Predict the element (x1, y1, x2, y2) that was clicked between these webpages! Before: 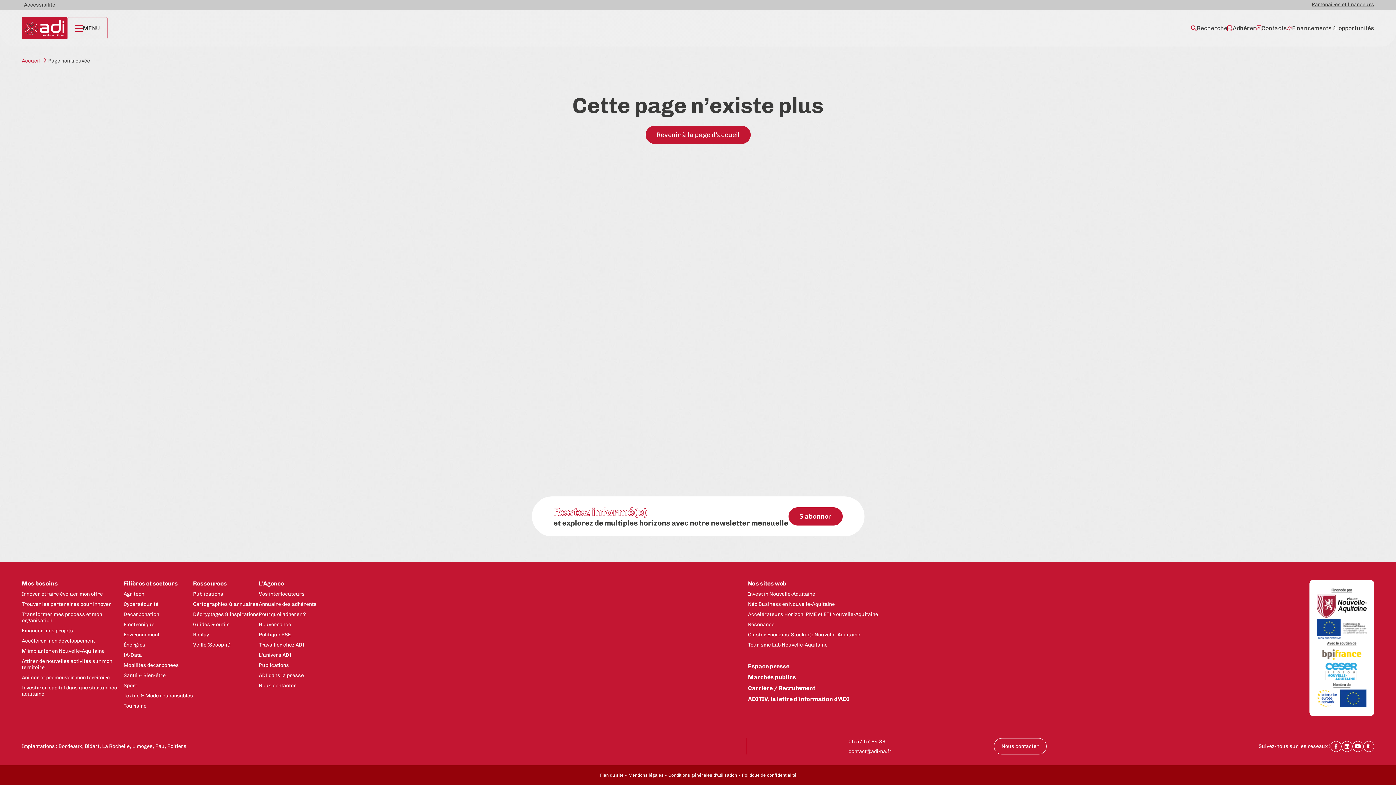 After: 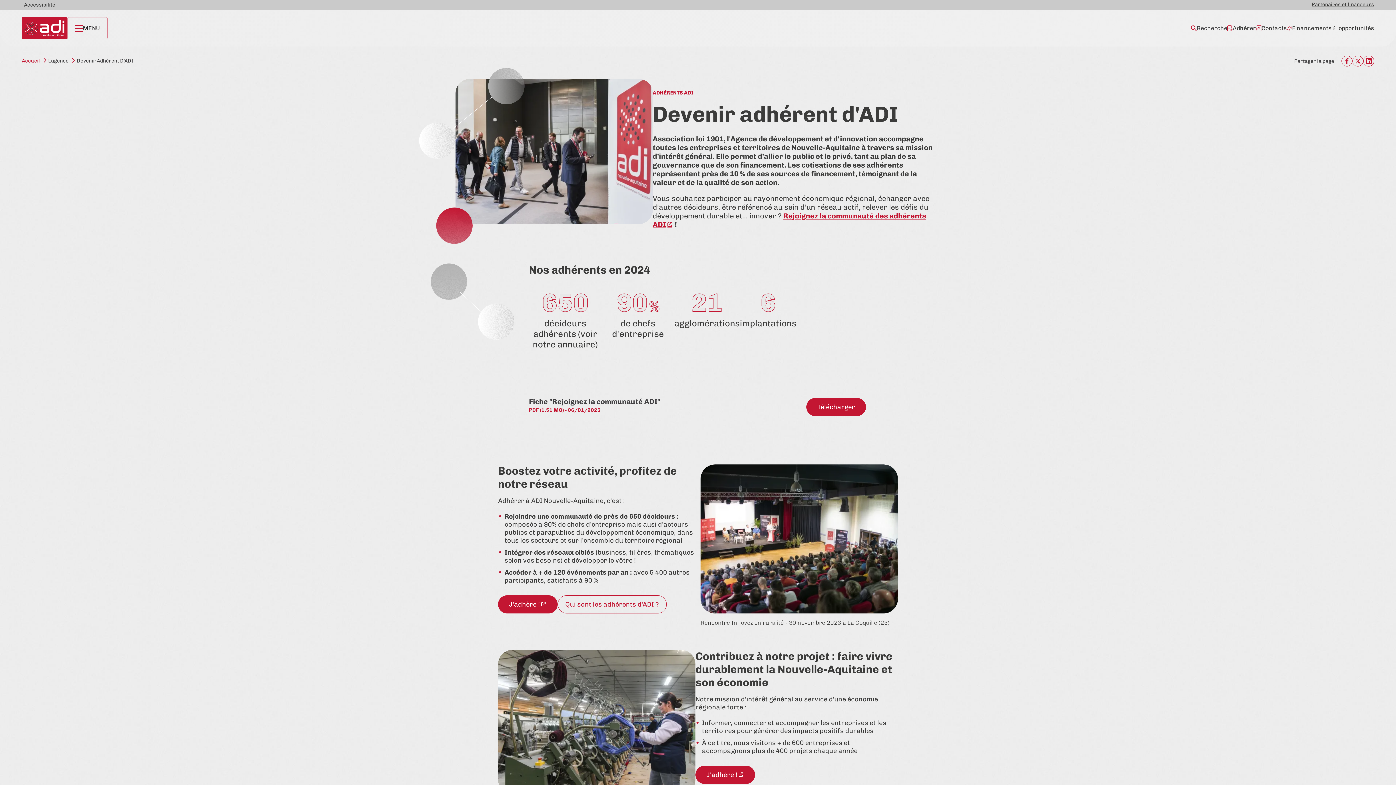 Action: label: Pourquoi adhérer ? bbox: (258, 611, 305, 617)